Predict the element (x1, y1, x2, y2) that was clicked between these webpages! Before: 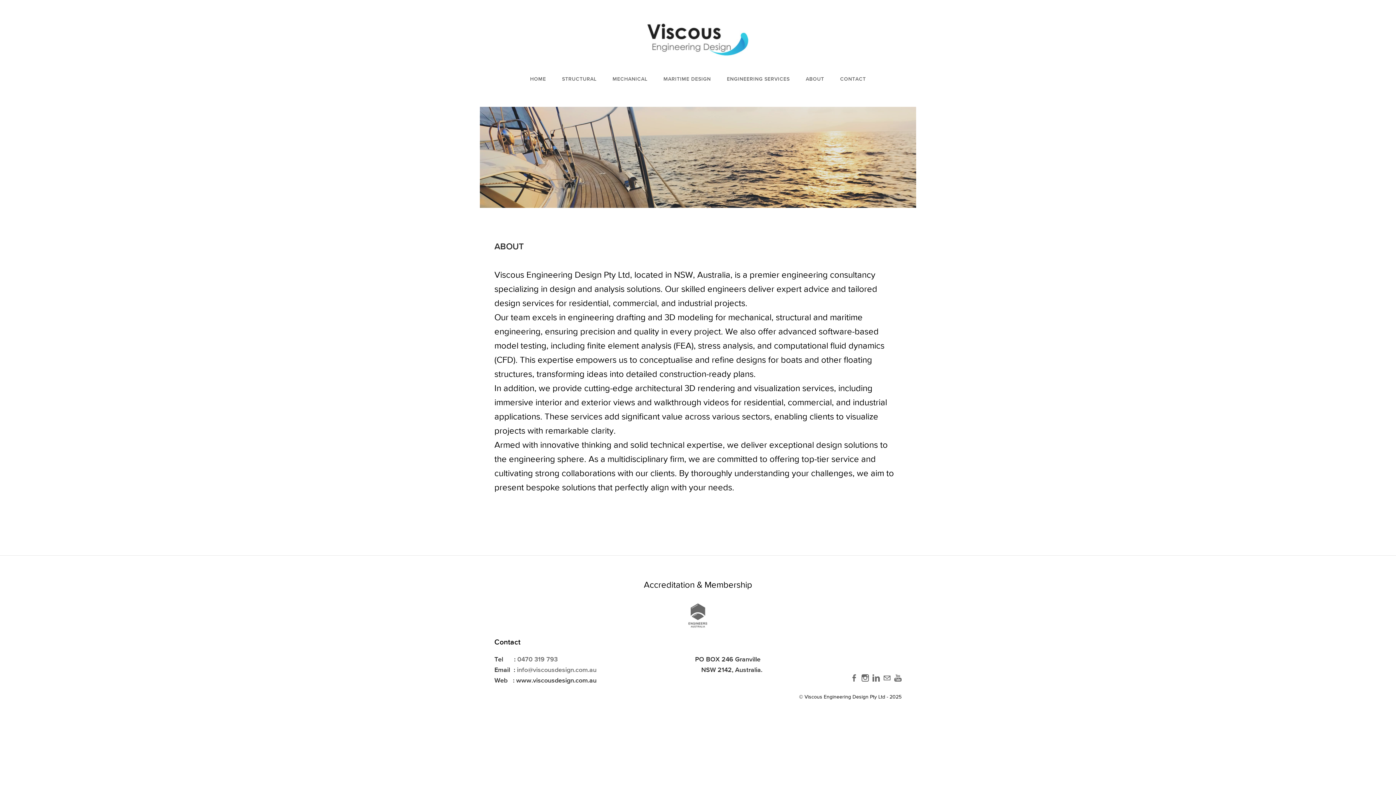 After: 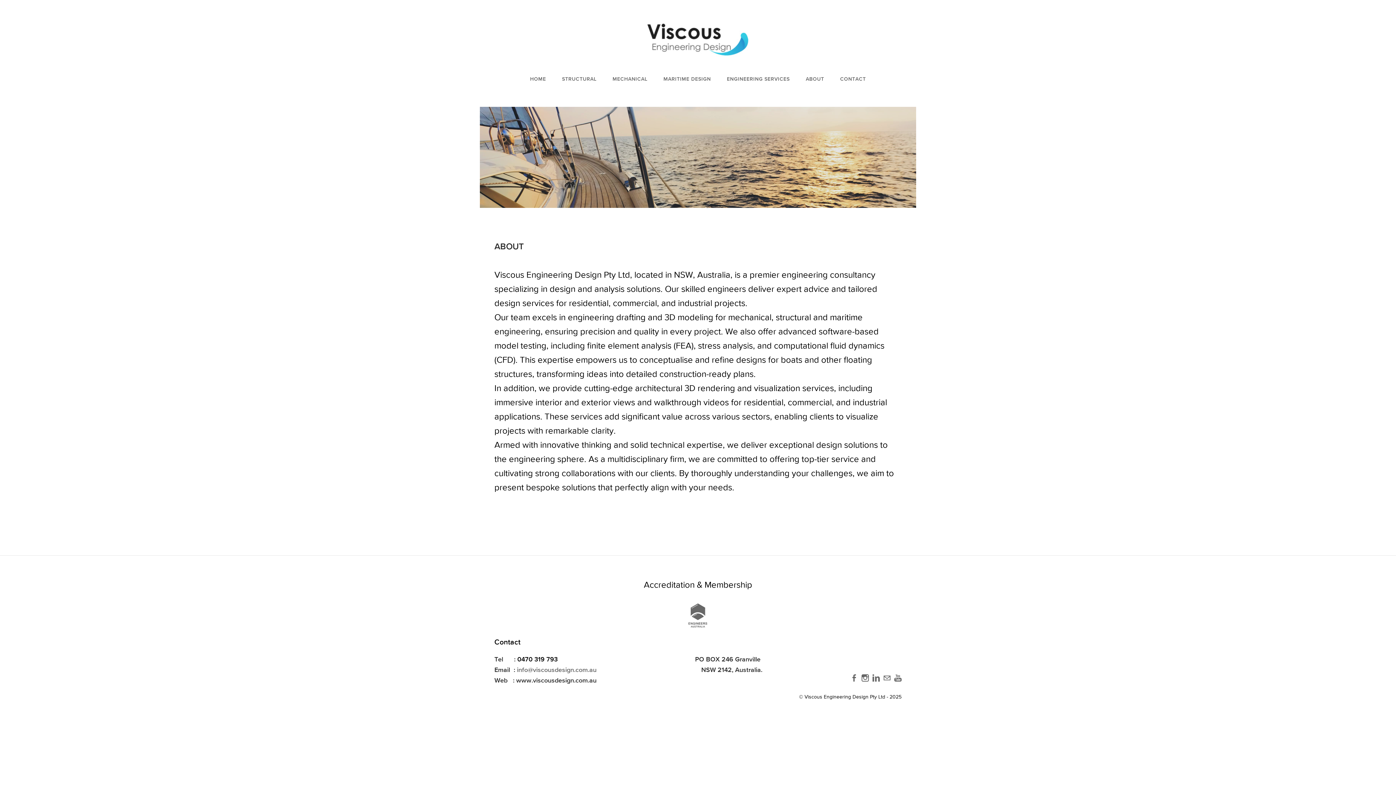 Action: label: 0470 319 793 bbox: (517, 655, 557, 663)